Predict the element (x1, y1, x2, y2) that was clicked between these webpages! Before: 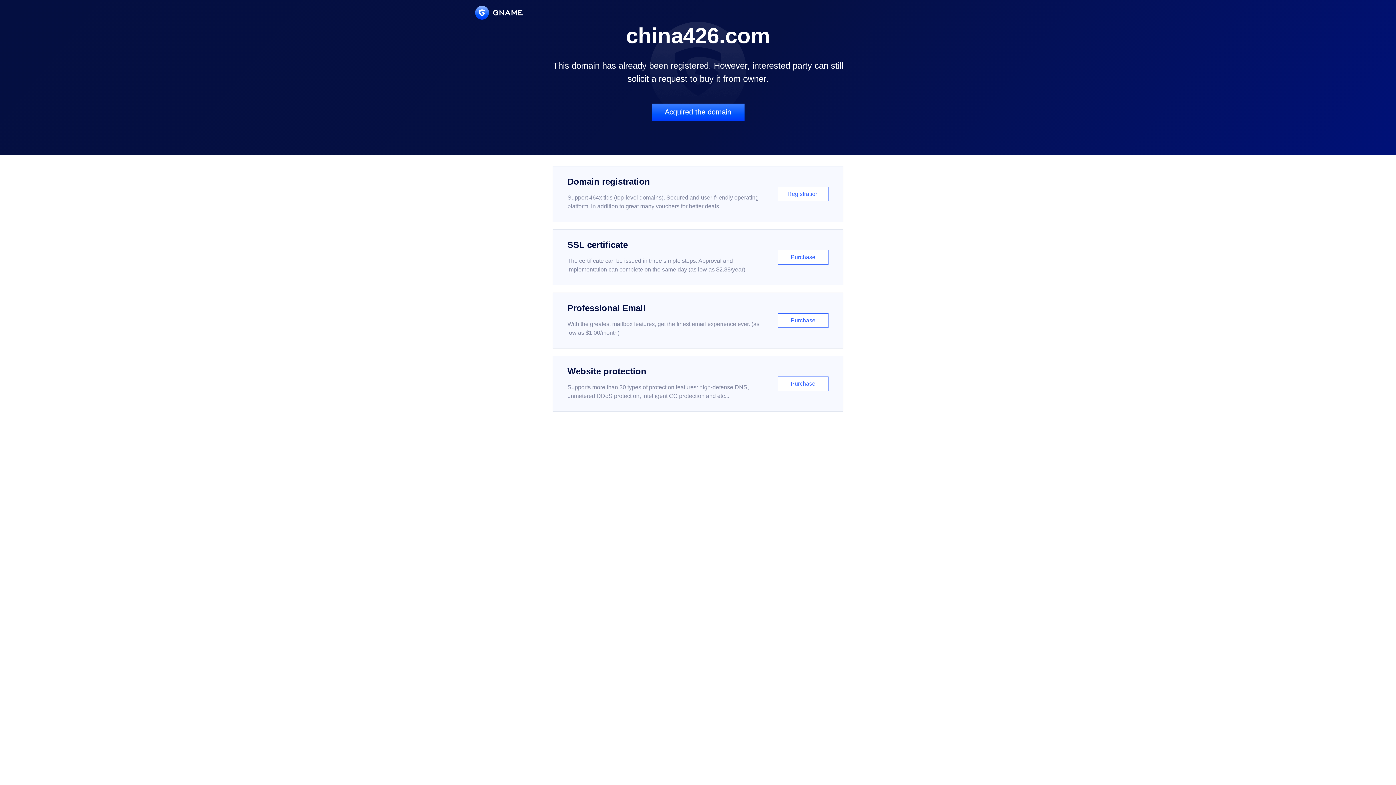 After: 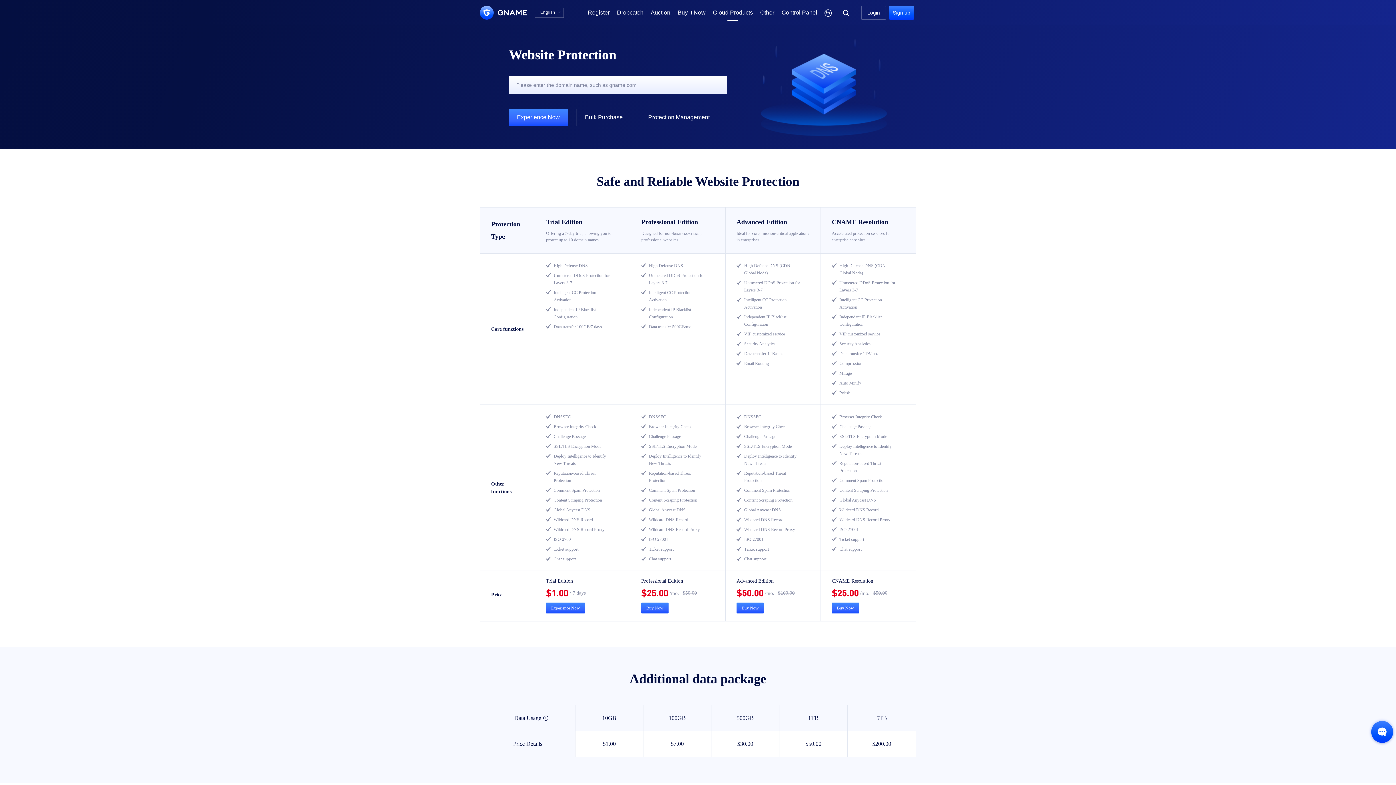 Action: label: Website protection

Supports more than 30 types of protection features: high-defense DNS, unmetered DDoS protection, intelligent CC protection and etc...

Purchase bbox: (552, 356, 843, 412)